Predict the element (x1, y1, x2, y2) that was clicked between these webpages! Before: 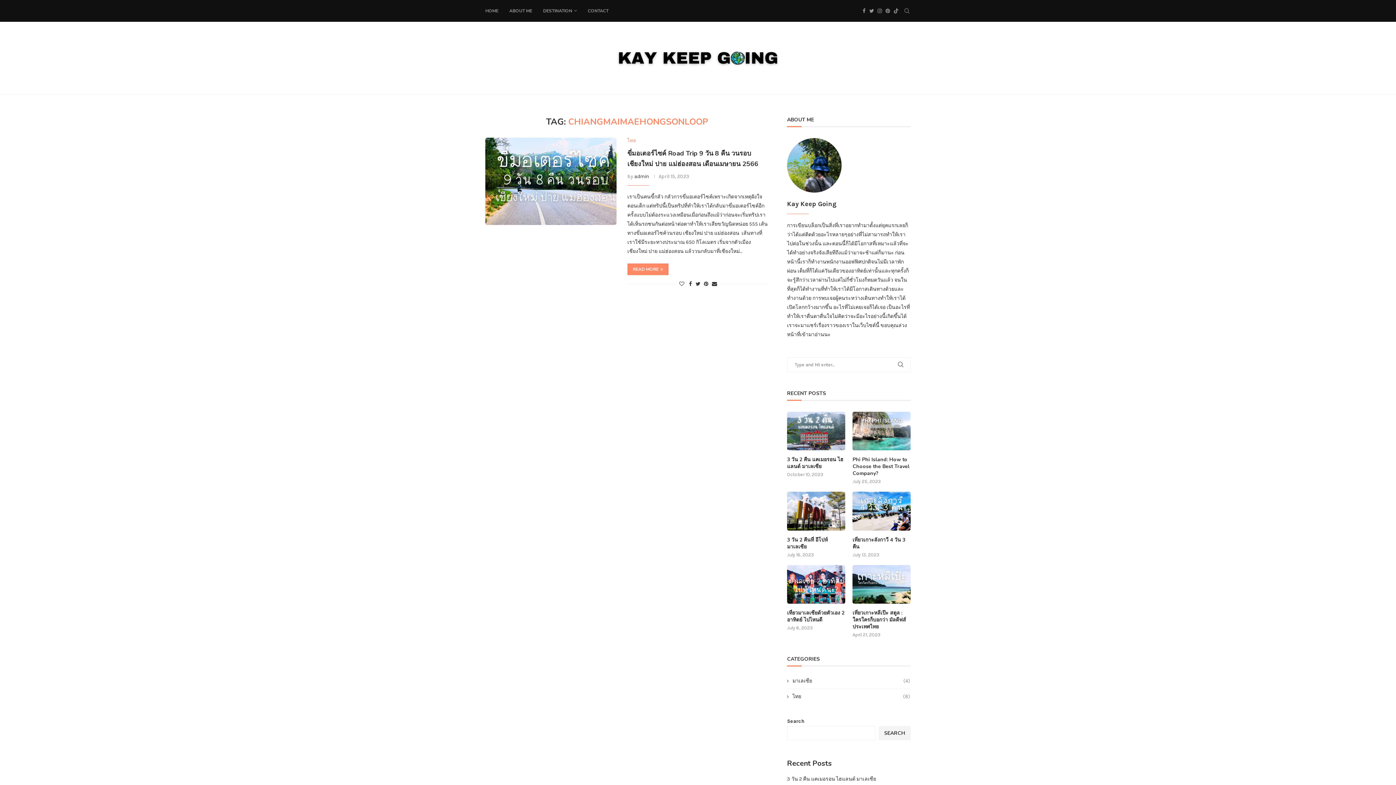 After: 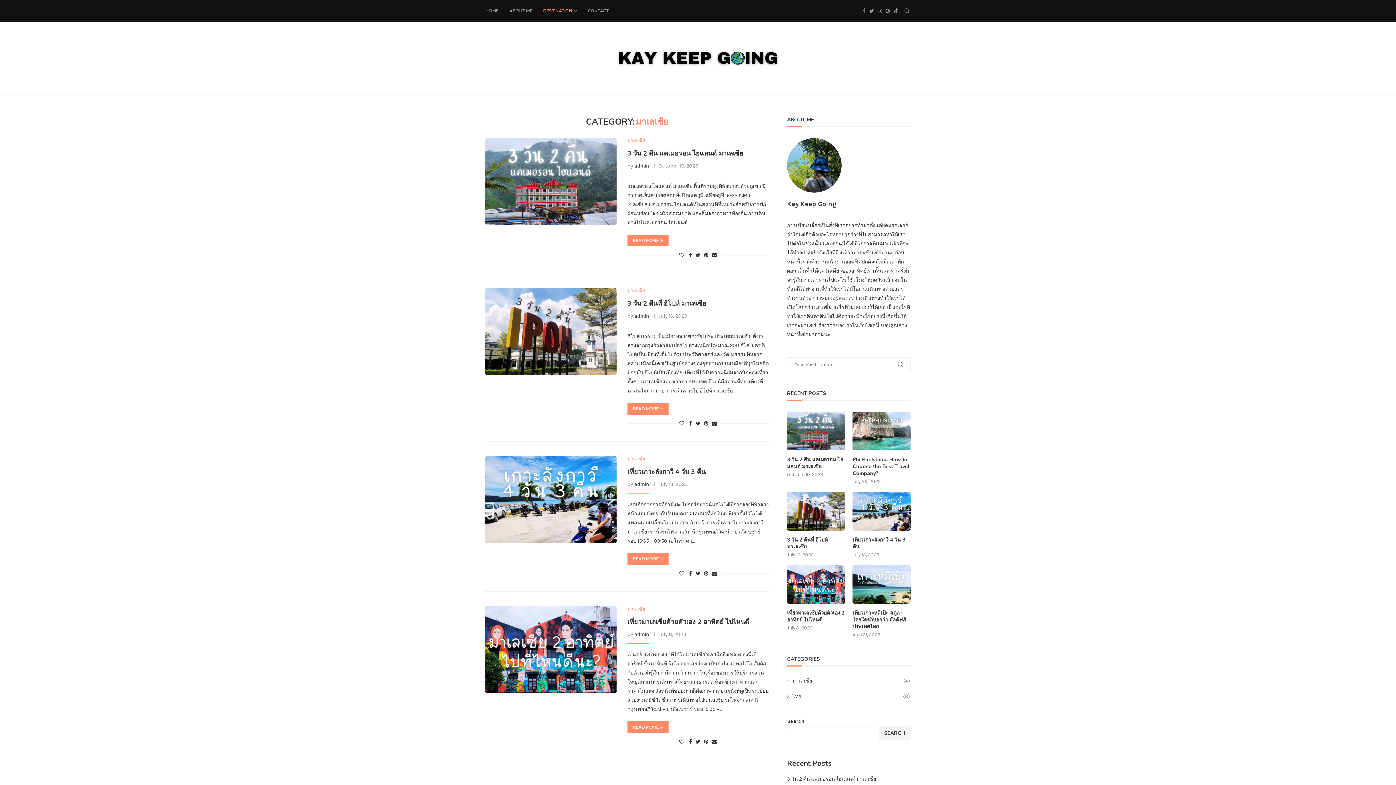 Action: bbox: (787, 677, 910, 684) label: มาเลเซีย
(4)